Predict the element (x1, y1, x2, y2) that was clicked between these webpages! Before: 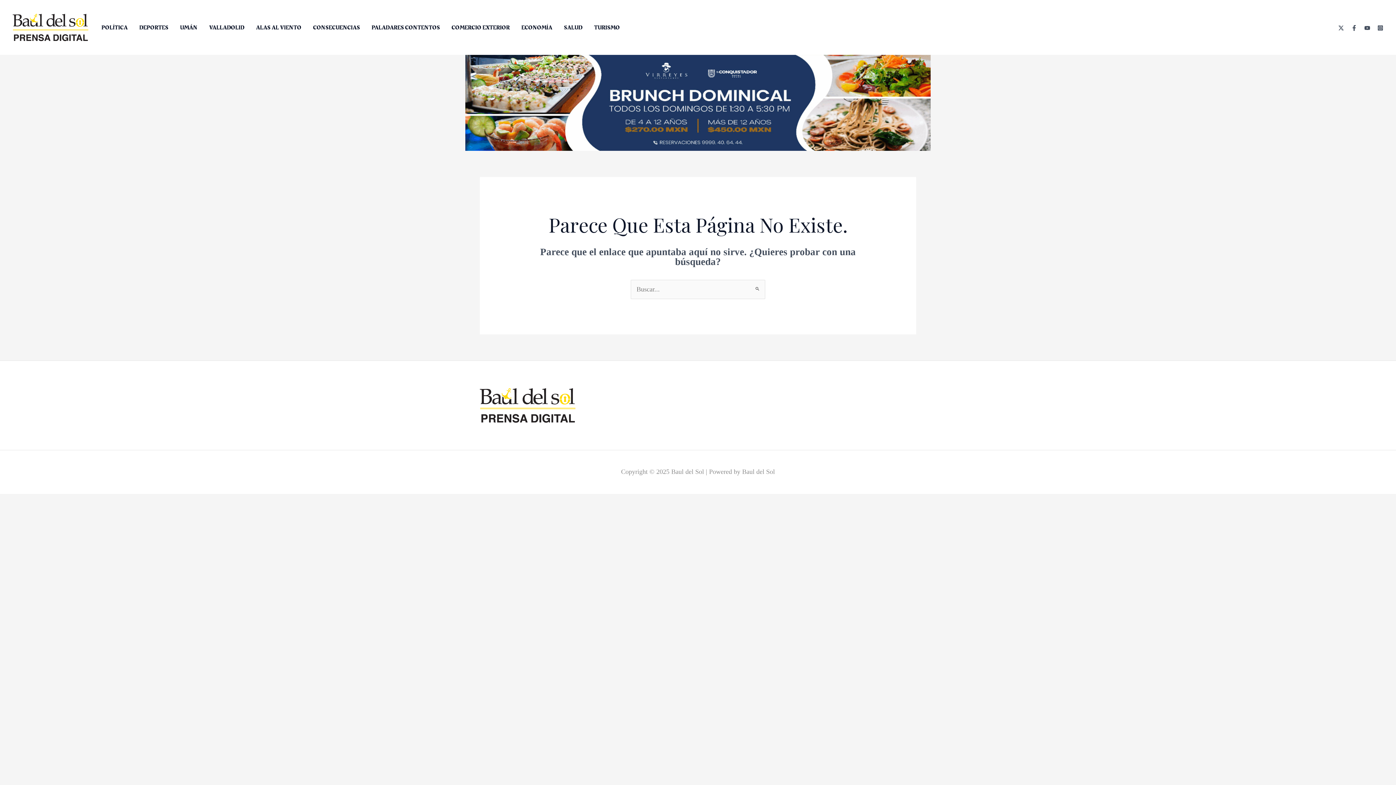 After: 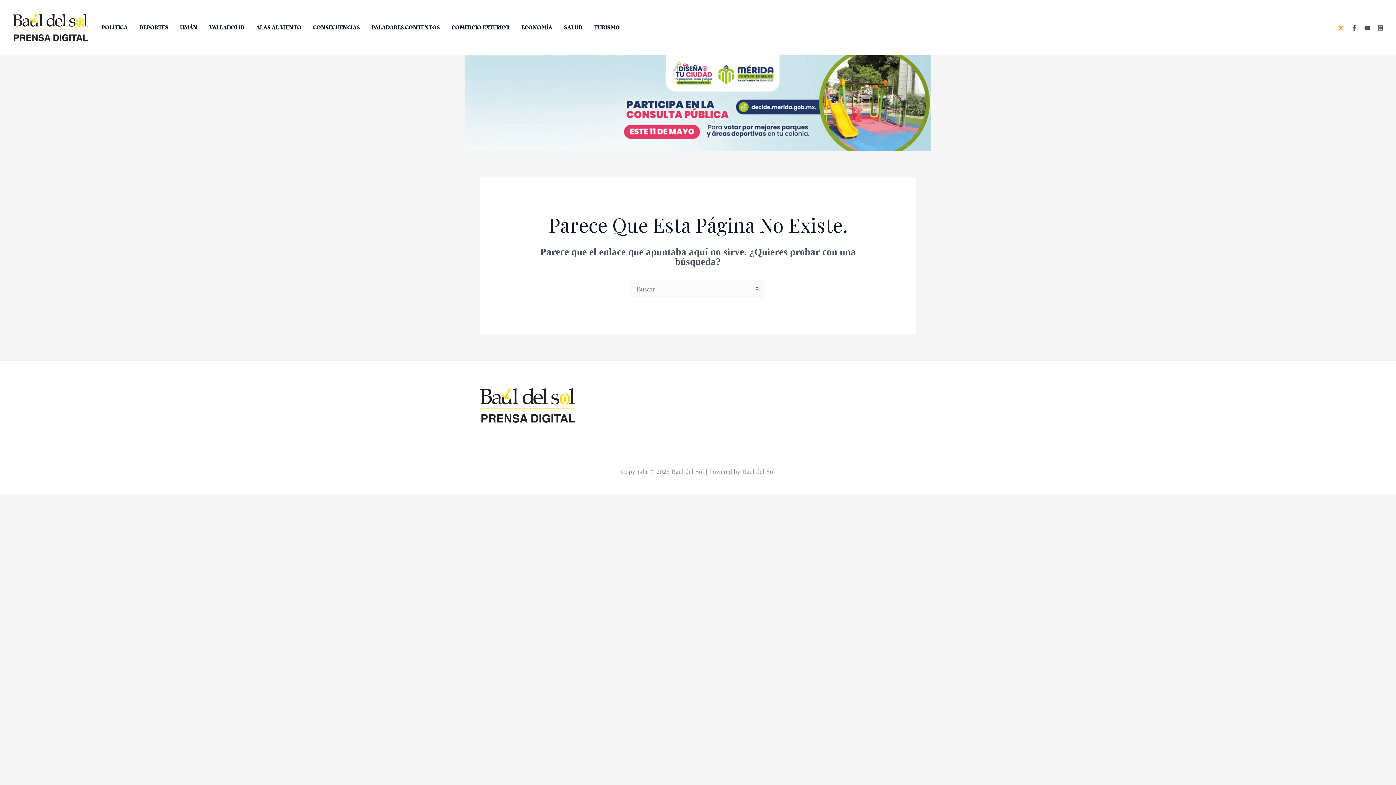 Action: label: Twitter bbox: (1338, 25, 1344, 30)